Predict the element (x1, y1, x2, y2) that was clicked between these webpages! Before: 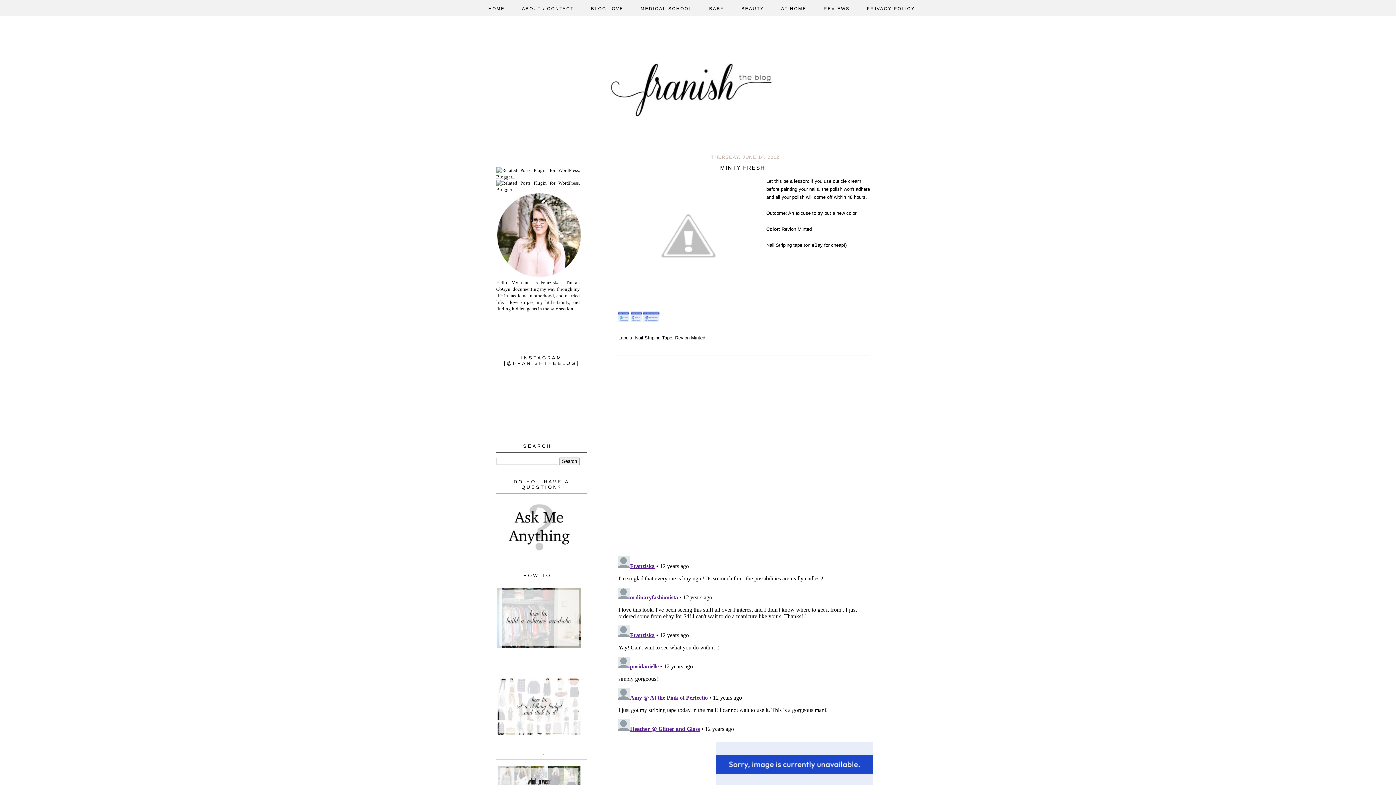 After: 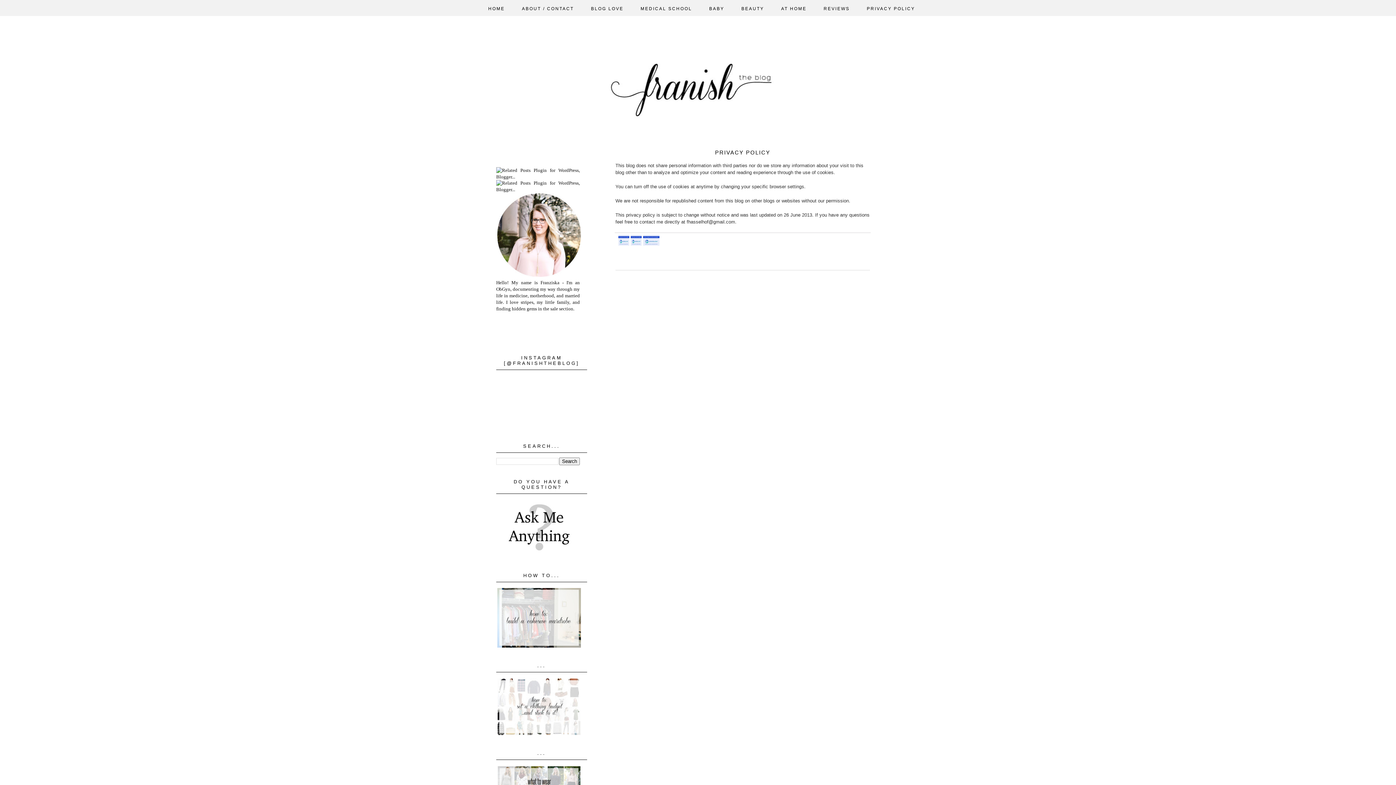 Action: bbox: (862, 3, 919, 16) label: PRIVACY POLICY